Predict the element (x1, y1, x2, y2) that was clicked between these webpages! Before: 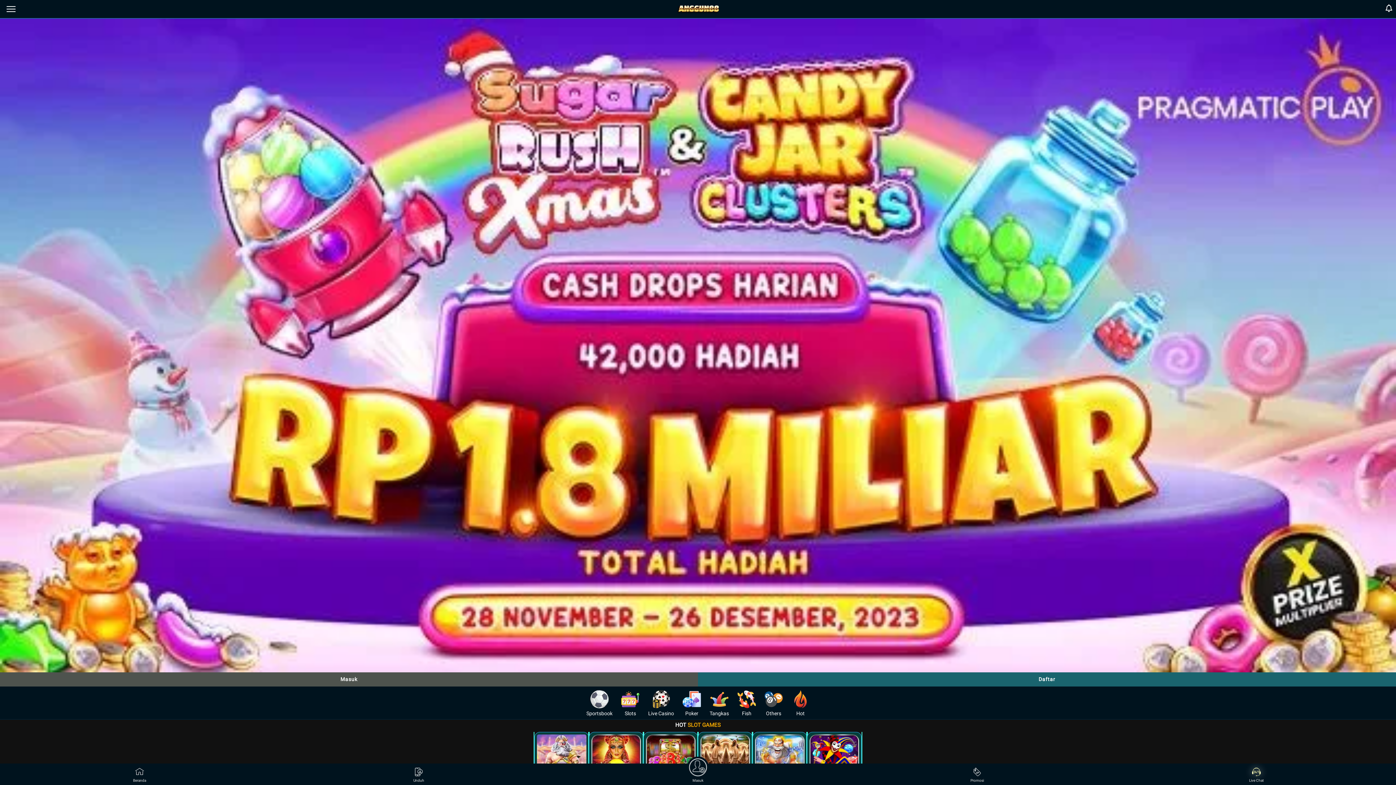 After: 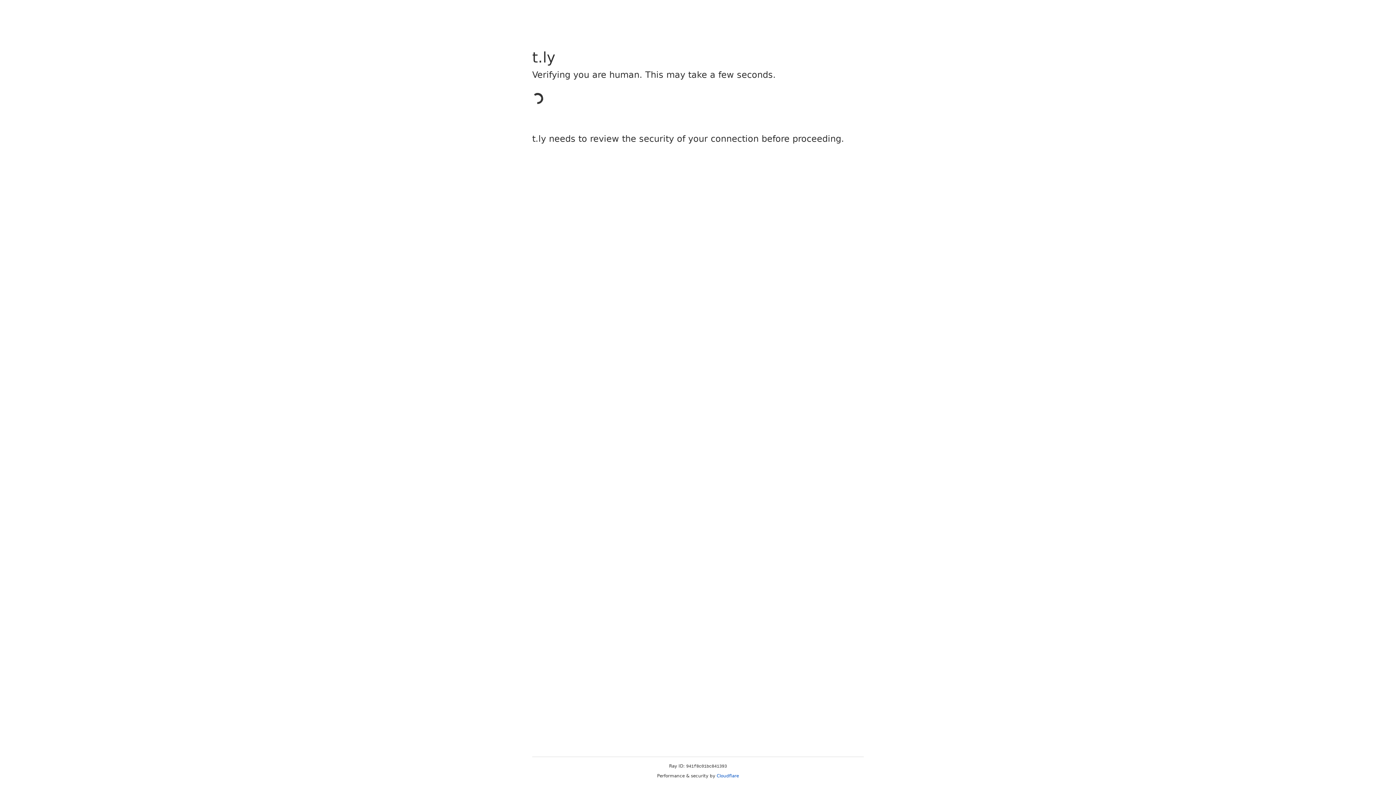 Action: bbox: (840, 766, 1114, 783) label: Promosi